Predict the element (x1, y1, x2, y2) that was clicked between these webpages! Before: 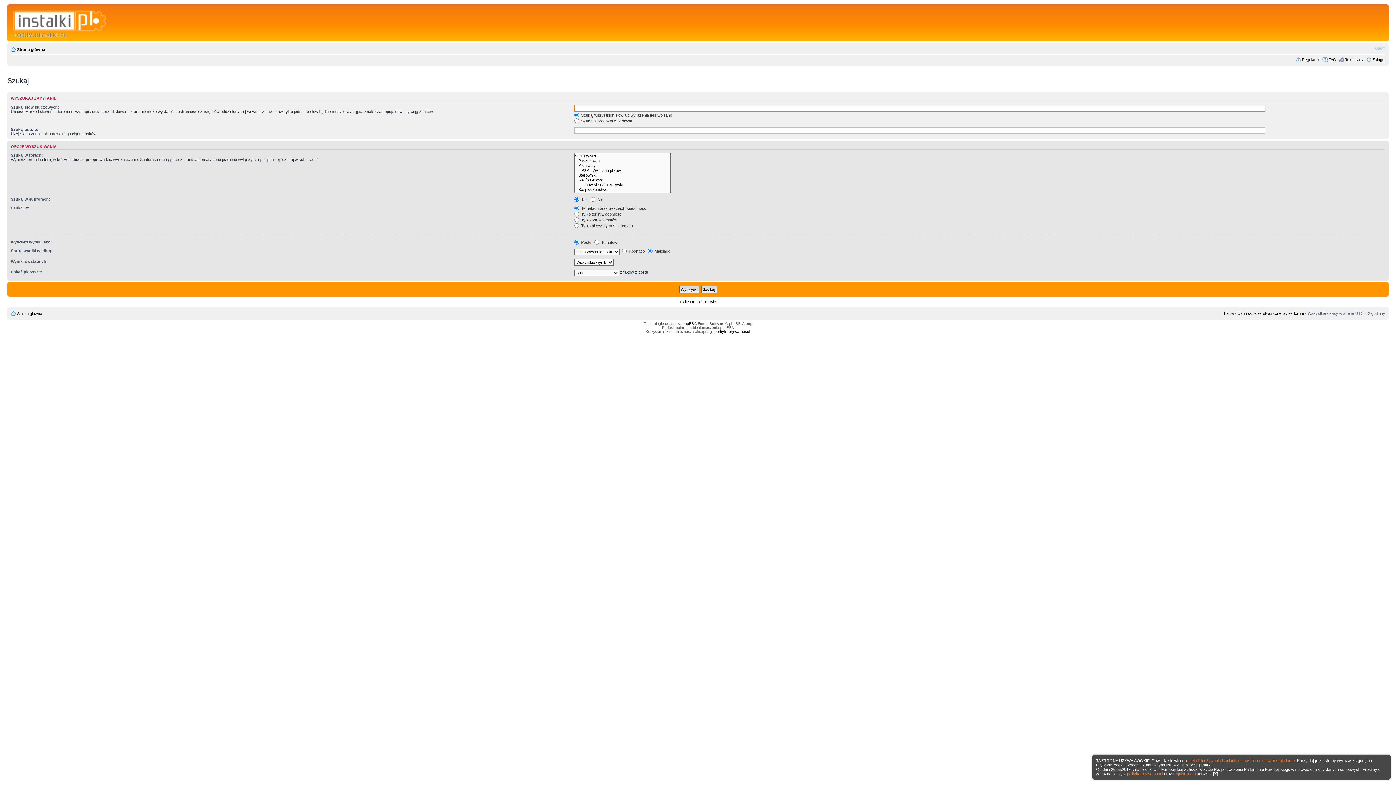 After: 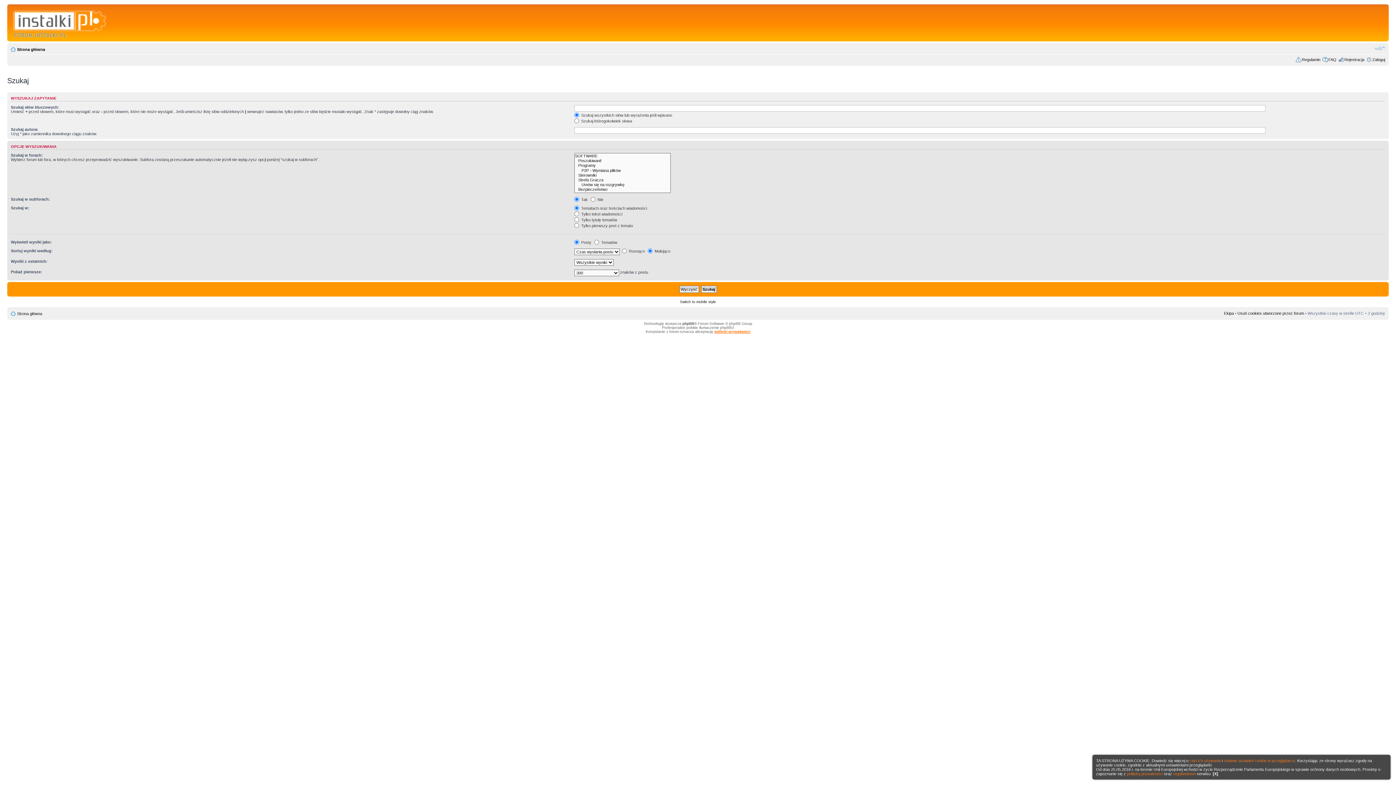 Action: label: polityki prywatności bbox: (714, 329, 750, 333)